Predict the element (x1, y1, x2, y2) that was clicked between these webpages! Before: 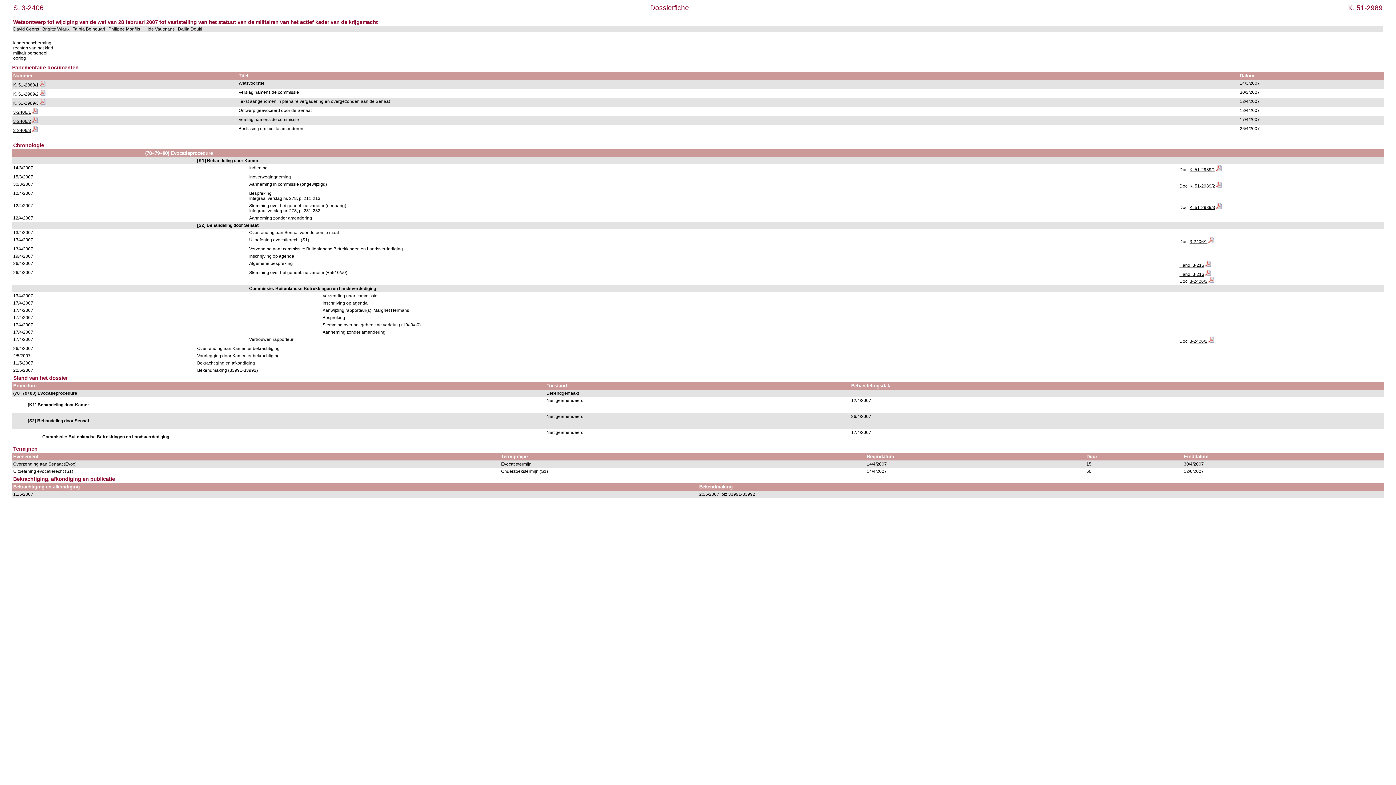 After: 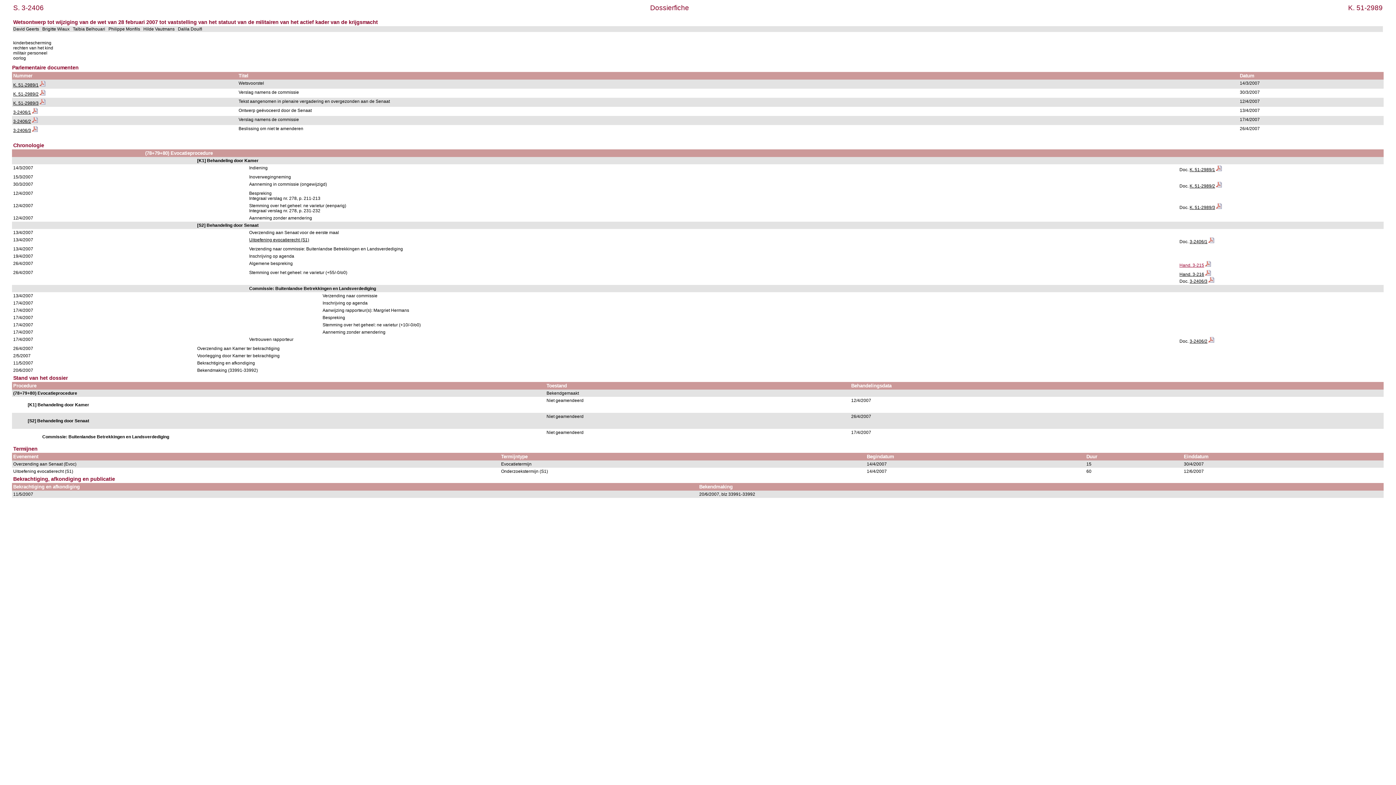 Action: bbox: (1179, 262, 1204, 268) label: Hand. 3-215